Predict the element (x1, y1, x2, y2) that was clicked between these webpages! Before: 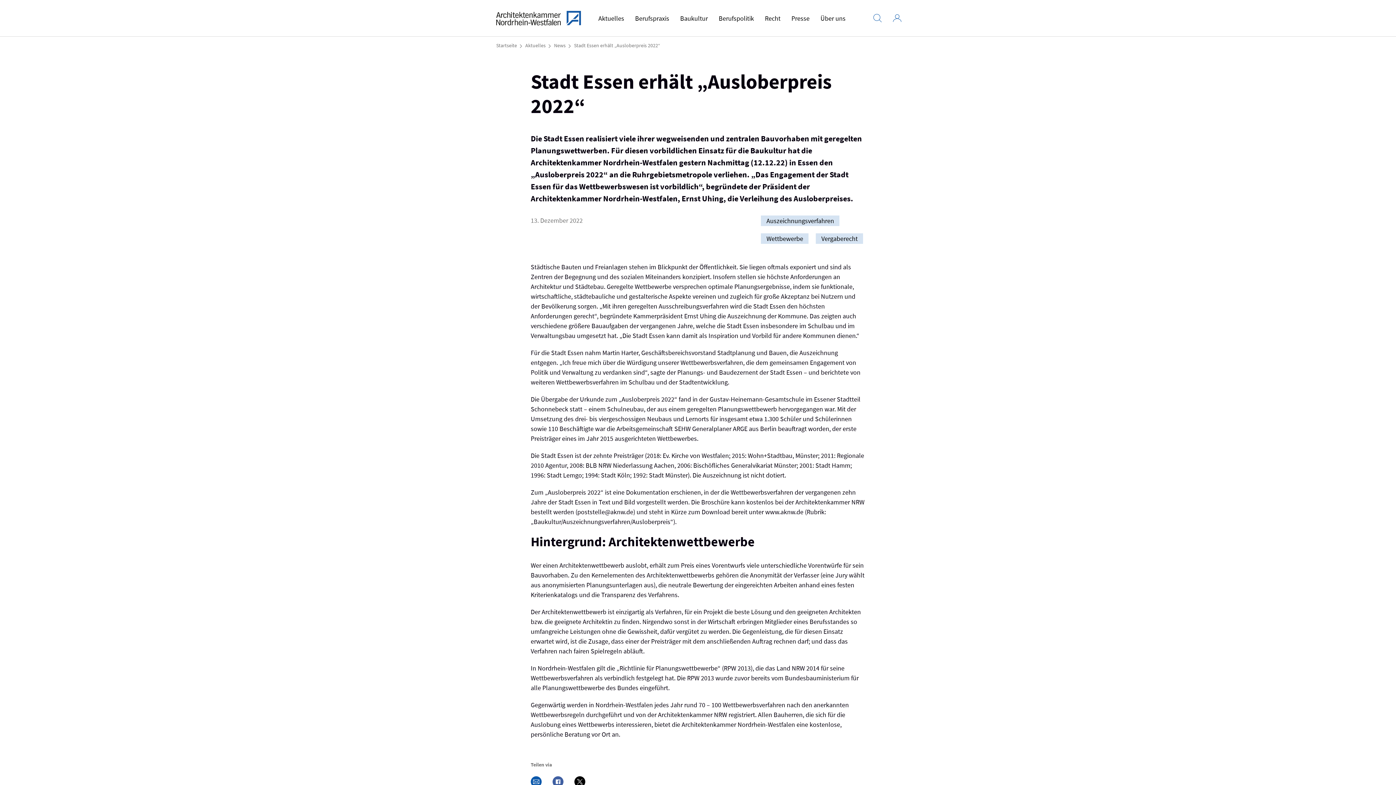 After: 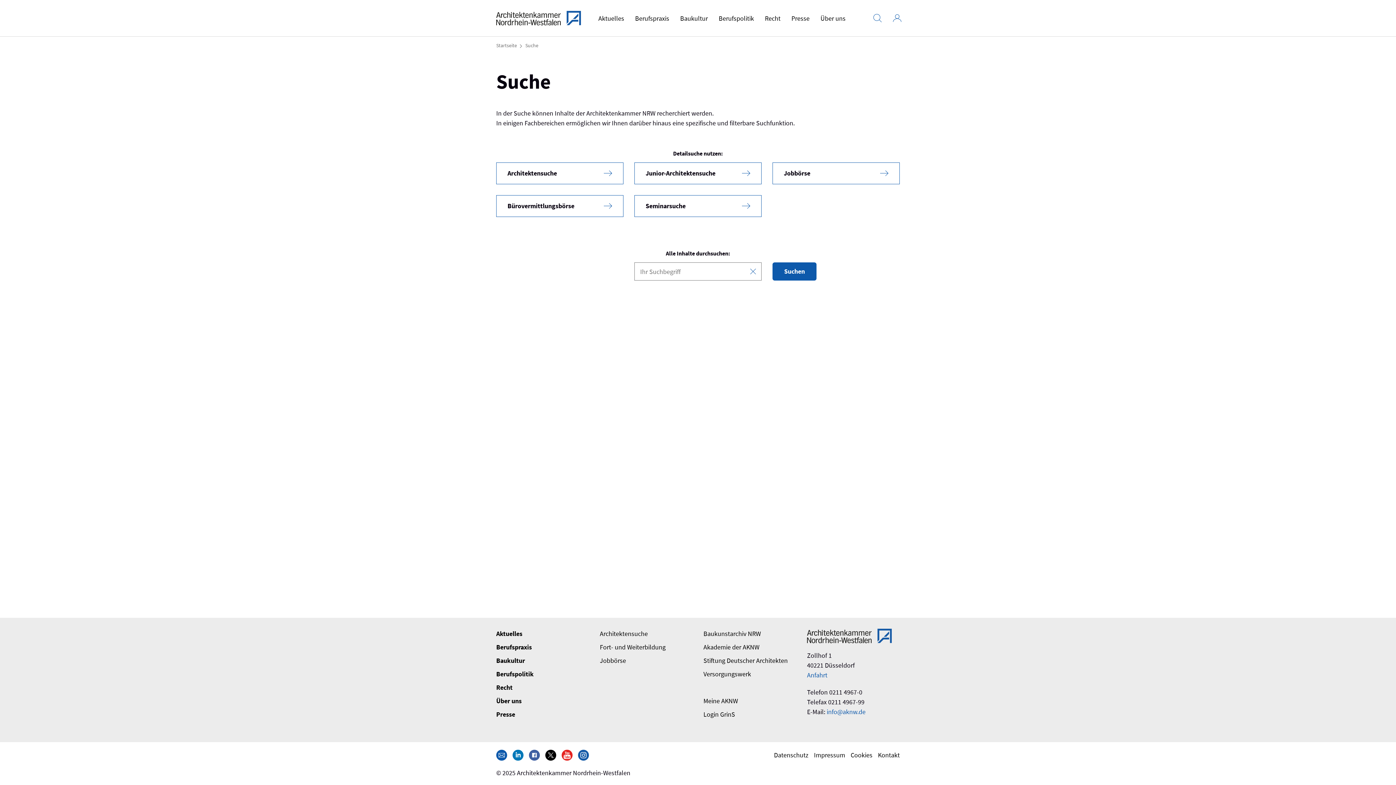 Action: bbox: (868, 0, 887, 36)